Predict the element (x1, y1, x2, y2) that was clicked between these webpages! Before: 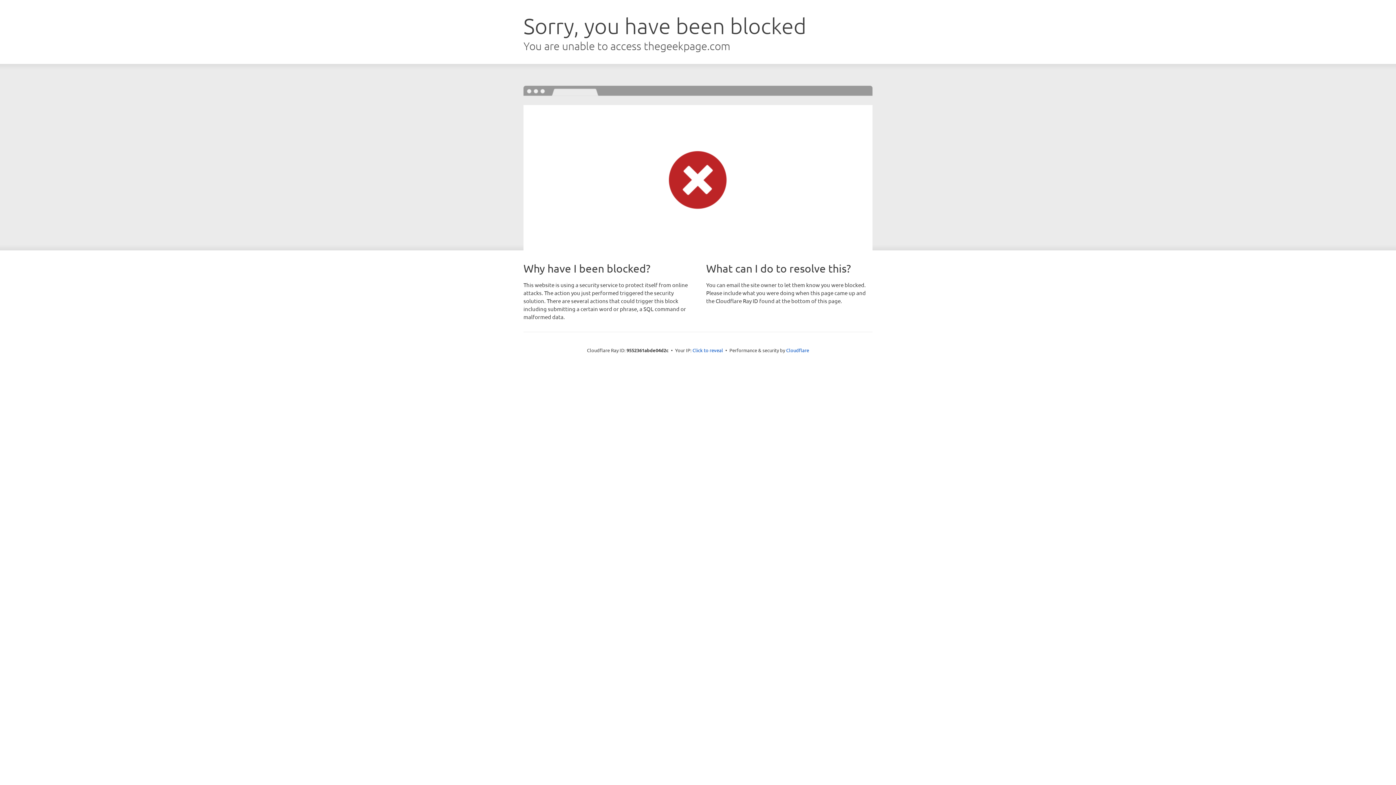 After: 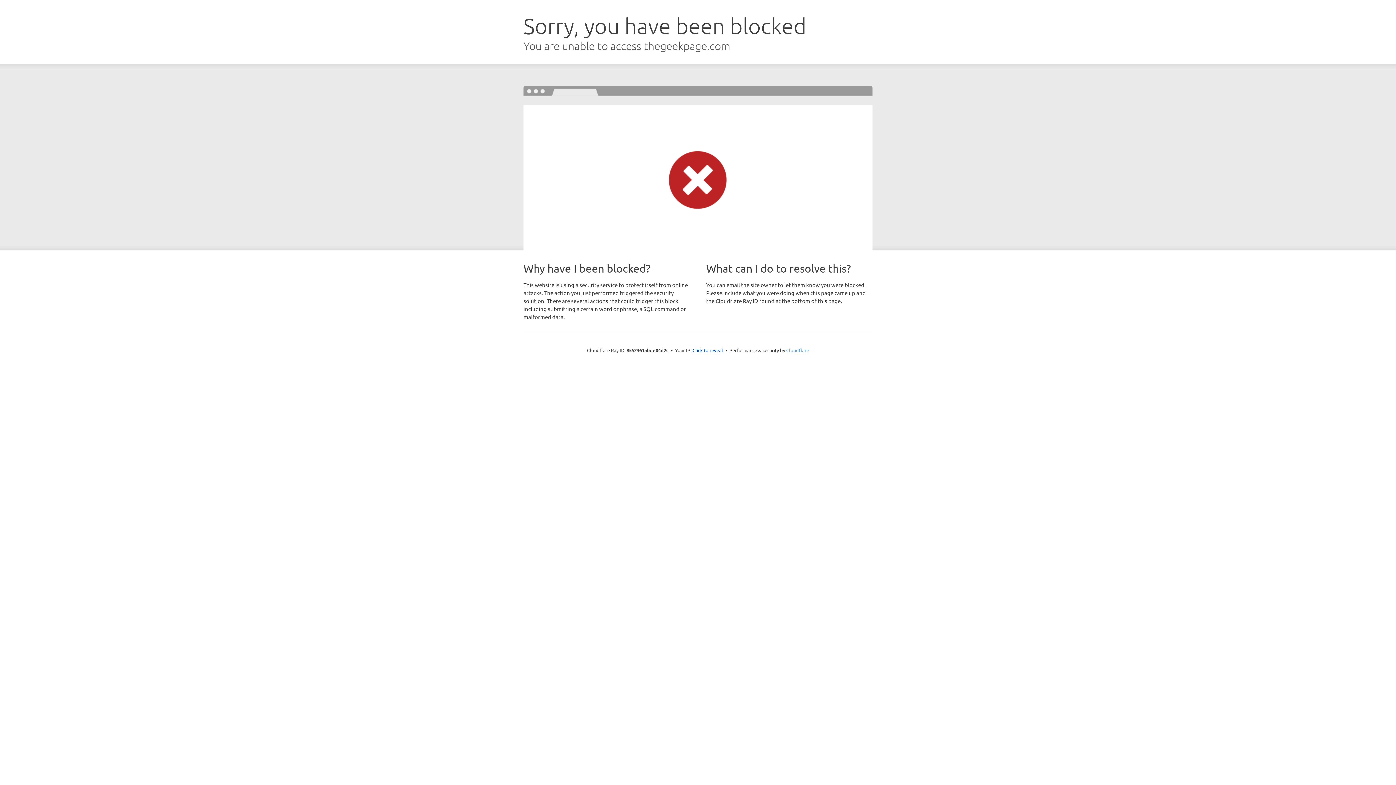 Action: bbox: (786, 347, 809, 353) label: Cloudflare